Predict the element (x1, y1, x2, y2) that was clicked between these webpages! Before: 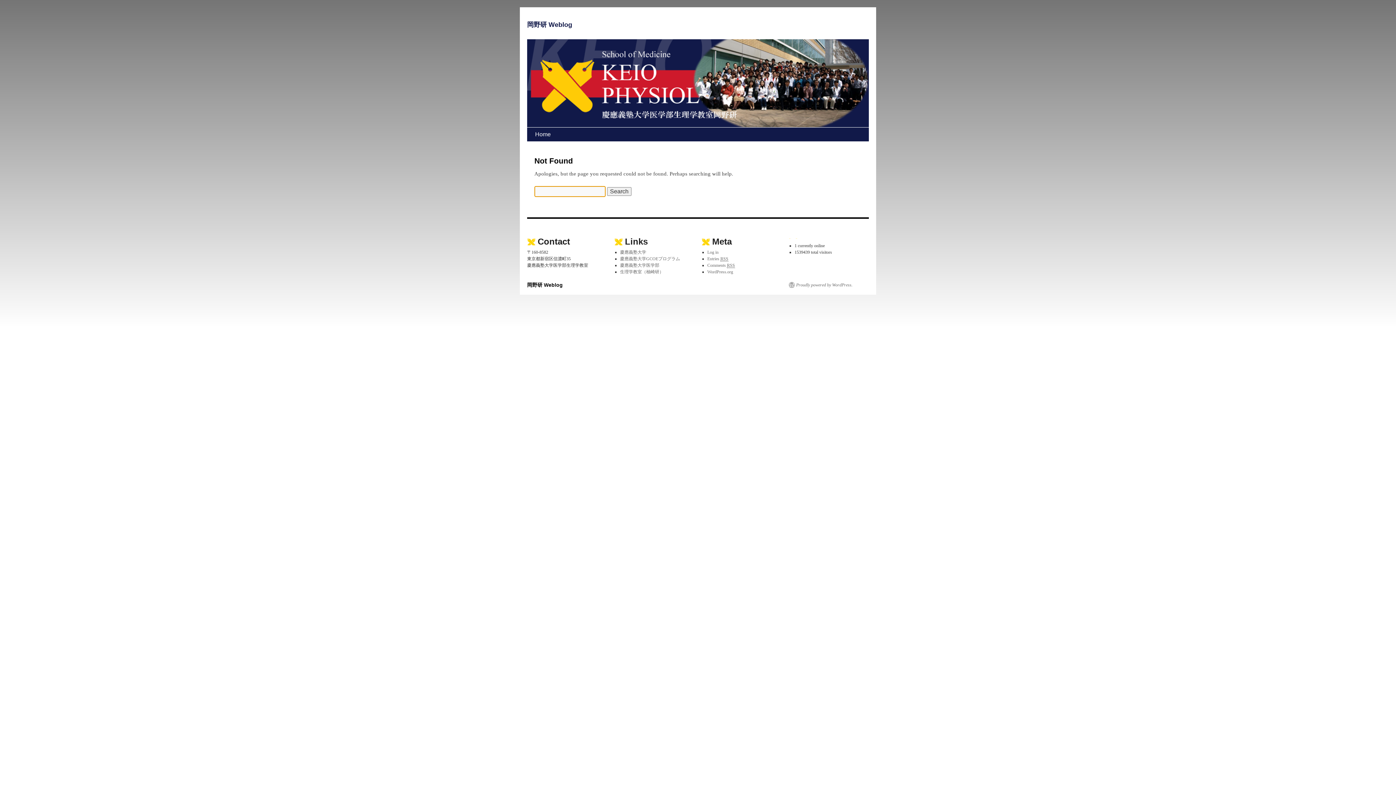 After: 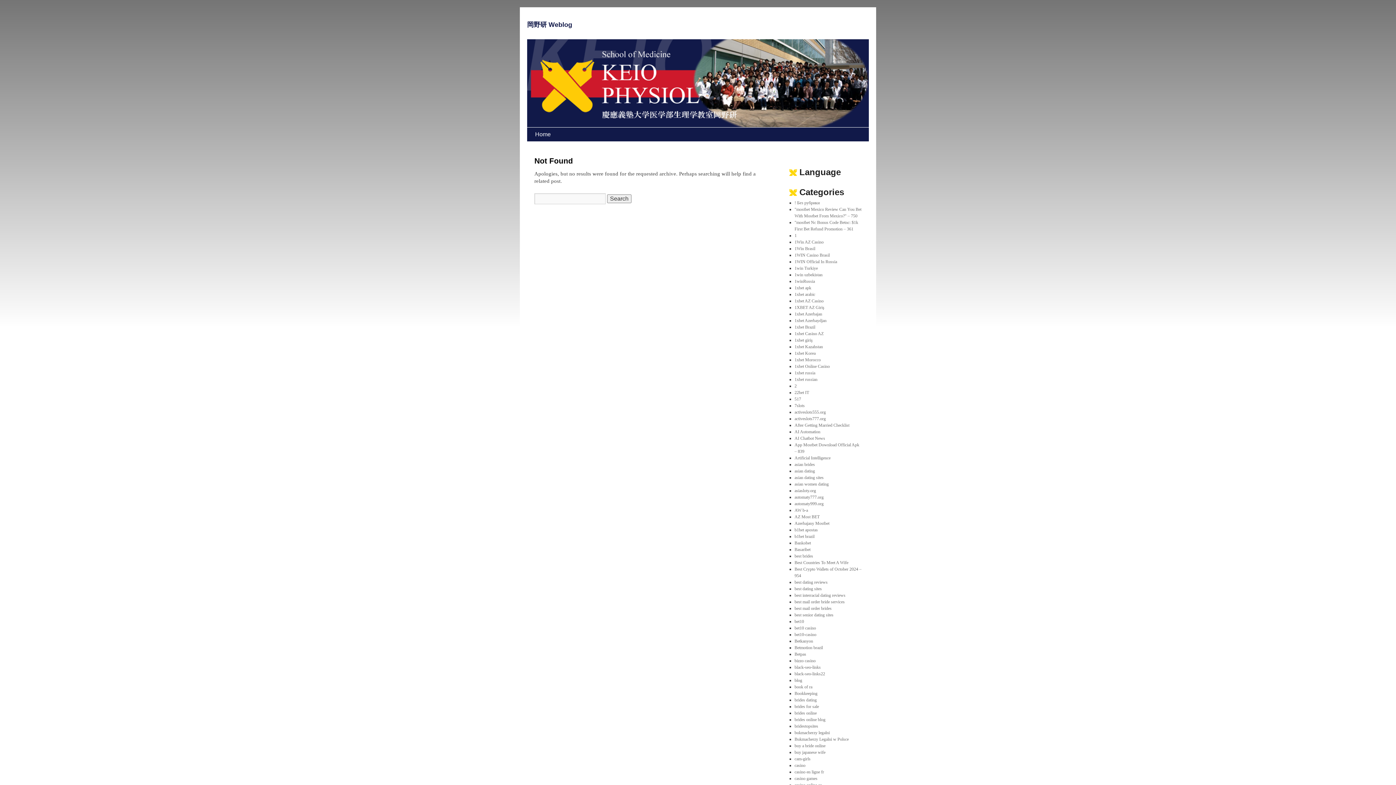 Action: bbox: (531, 127, 554, 141) label: Home